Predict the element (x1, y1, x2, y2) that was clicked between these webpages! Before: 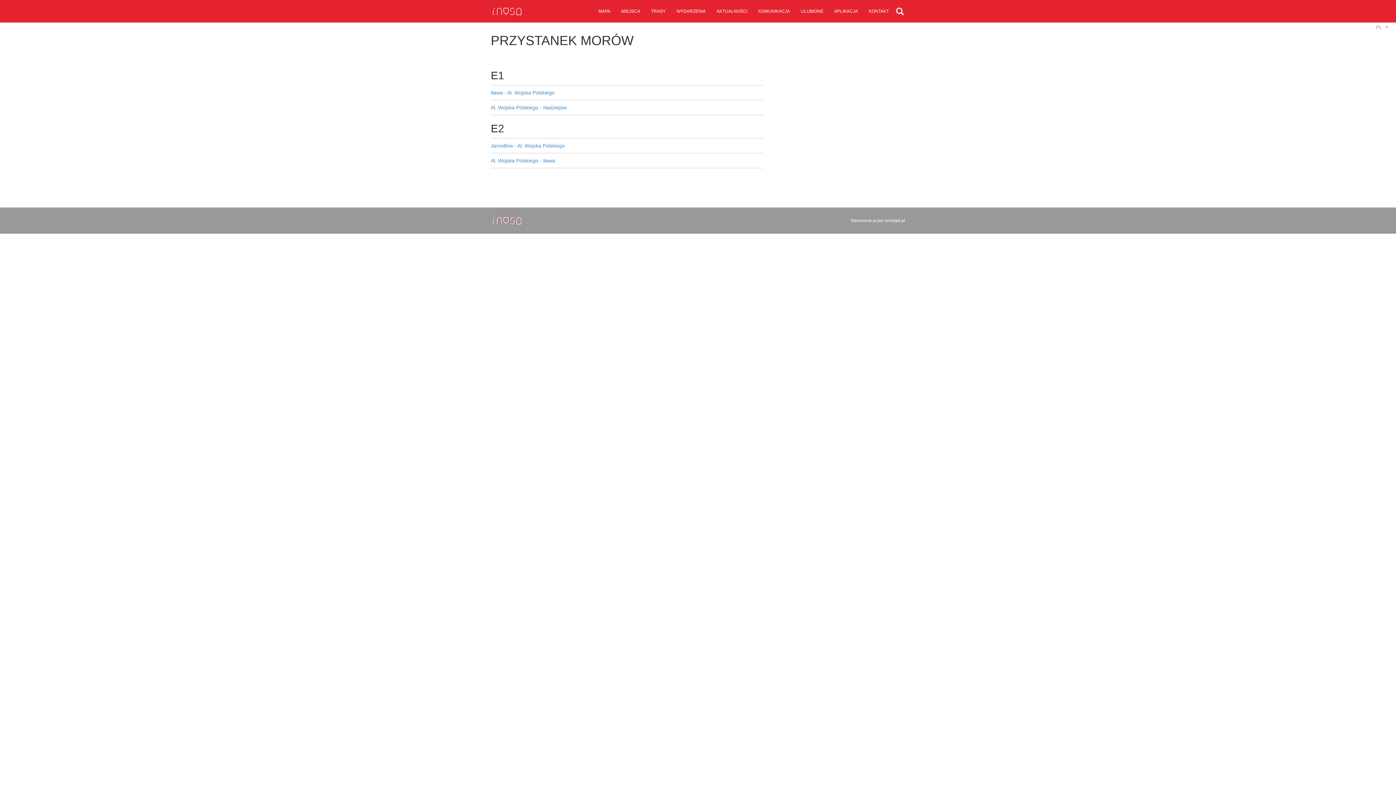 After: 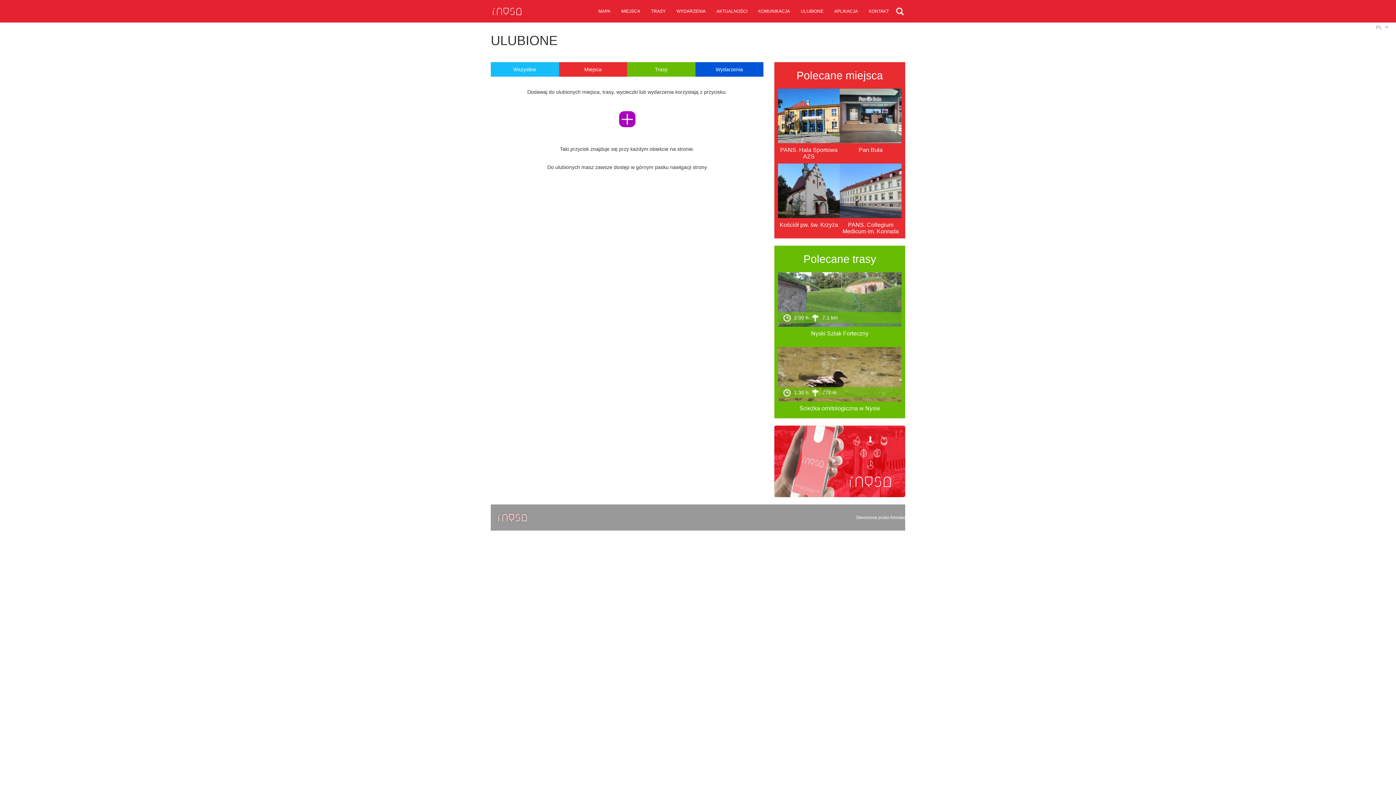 Action: bbox: (795, 0, 829, 22) label: ULUBIONE